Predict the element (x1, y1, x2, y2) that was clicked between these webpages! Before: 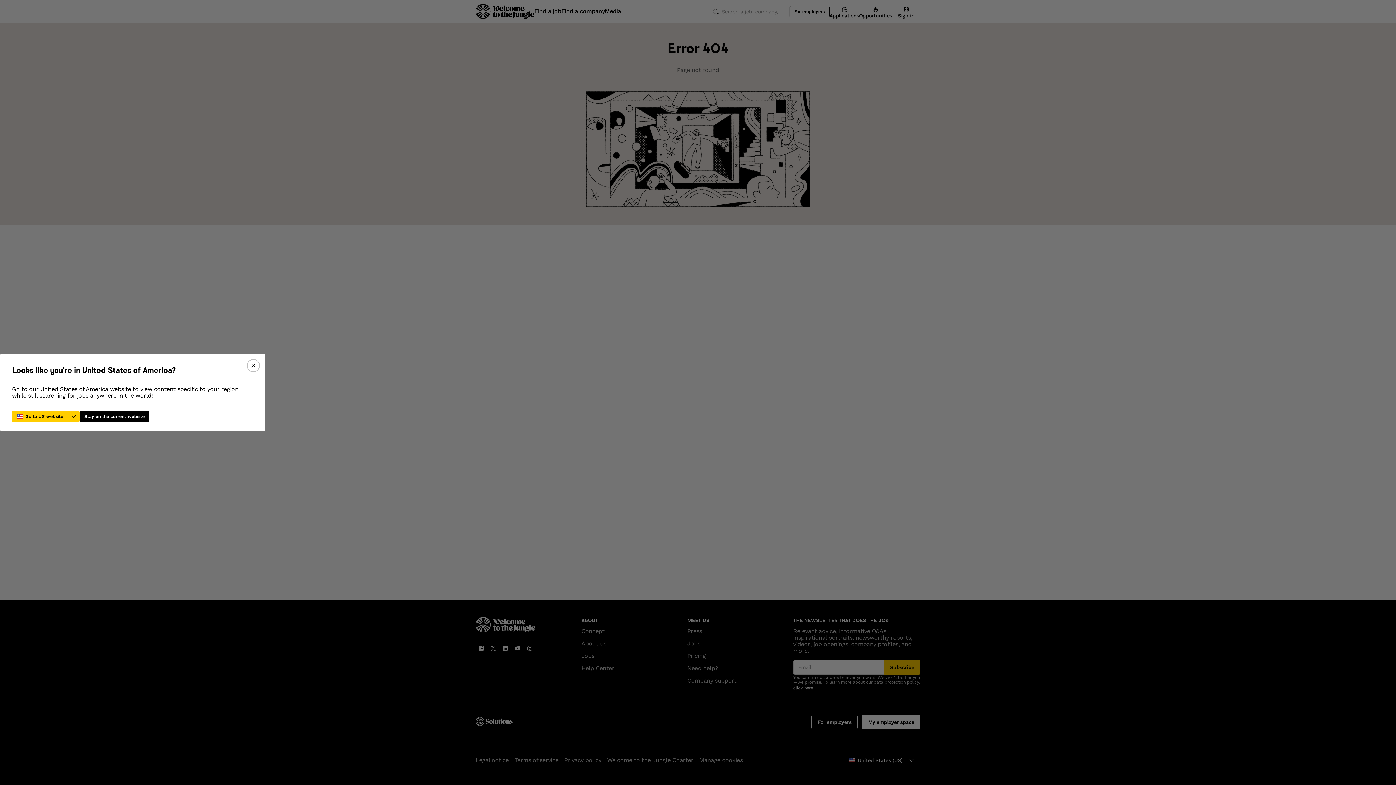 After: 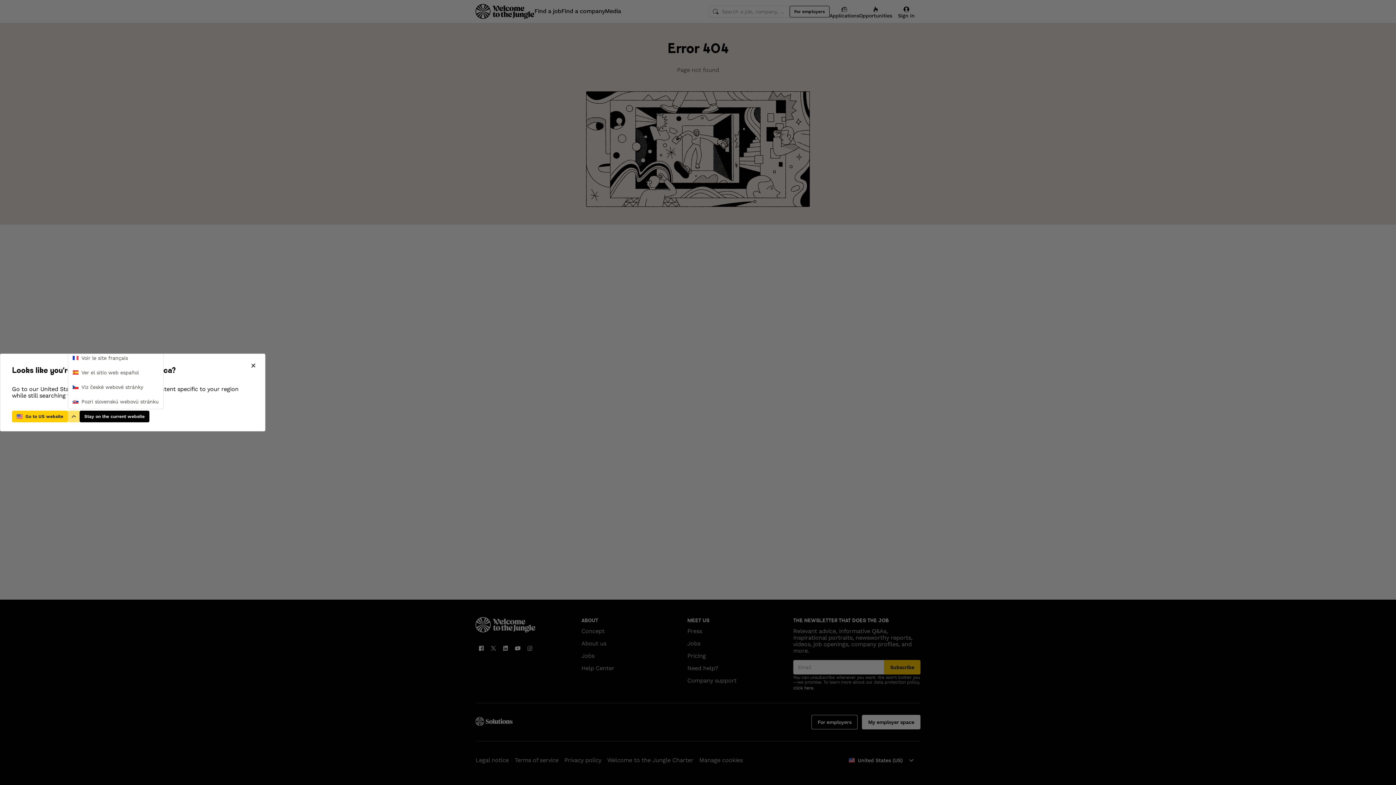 Action: bbox: (68, 410, 79, 422)